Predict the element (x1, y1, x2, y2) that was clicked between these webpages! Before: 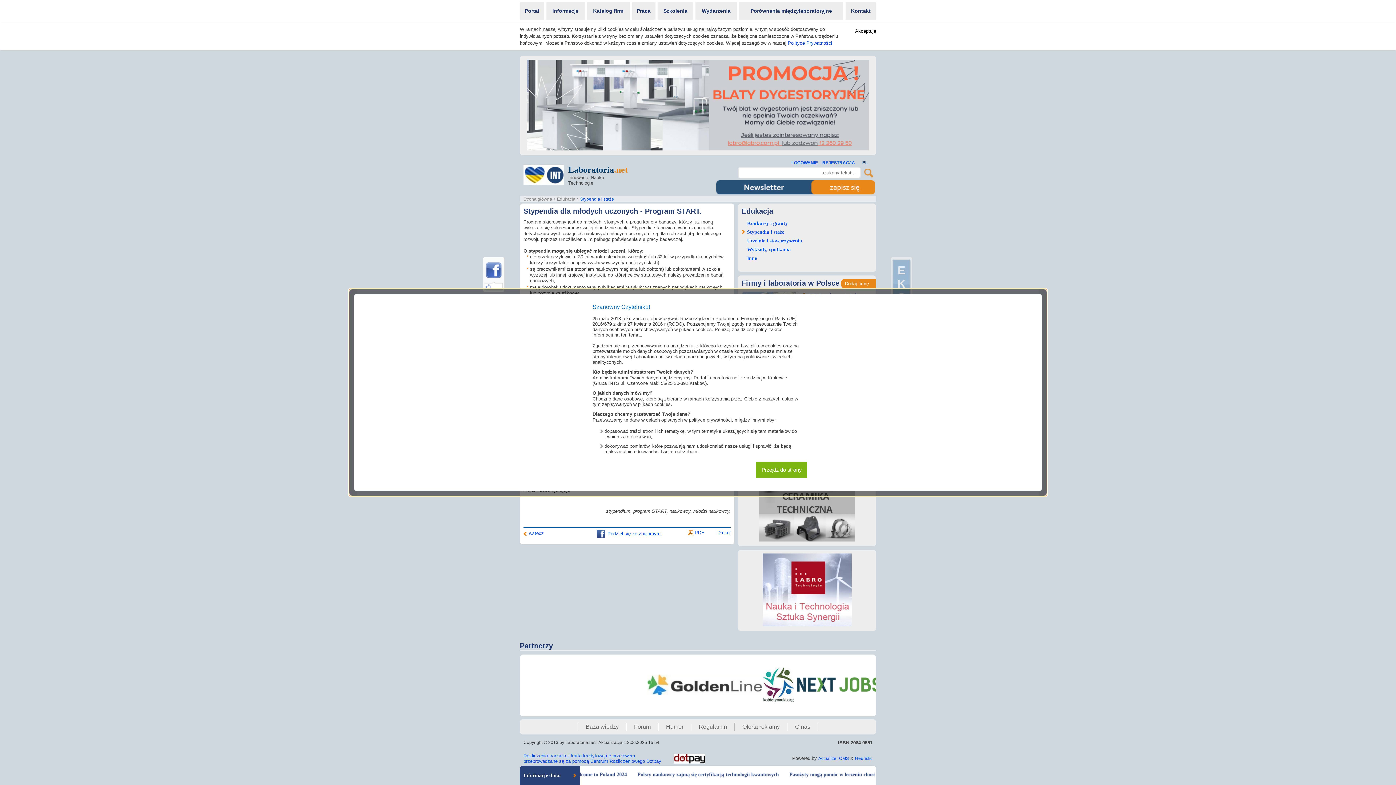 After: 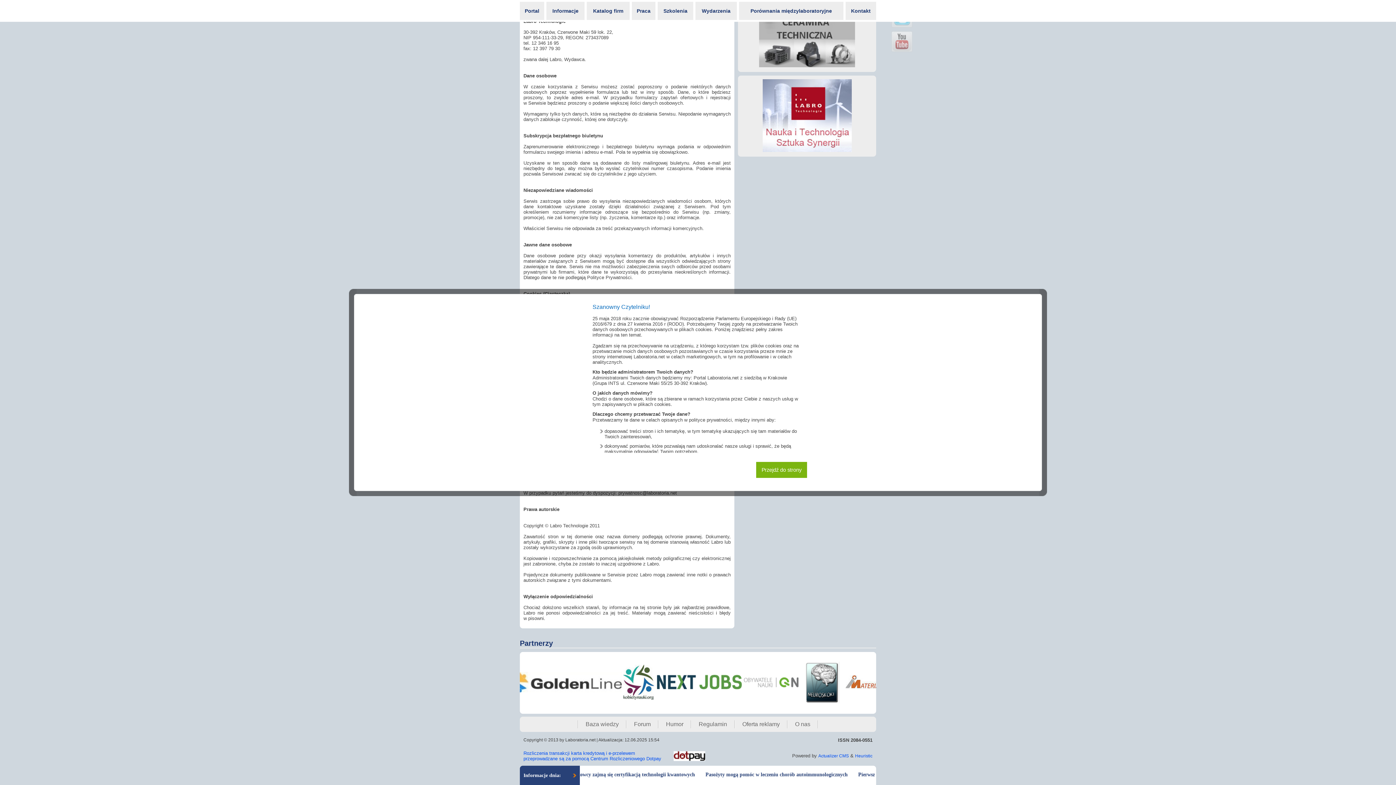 Action: label: Polityce Prywatności bbox: (788, 40, 832, 45)